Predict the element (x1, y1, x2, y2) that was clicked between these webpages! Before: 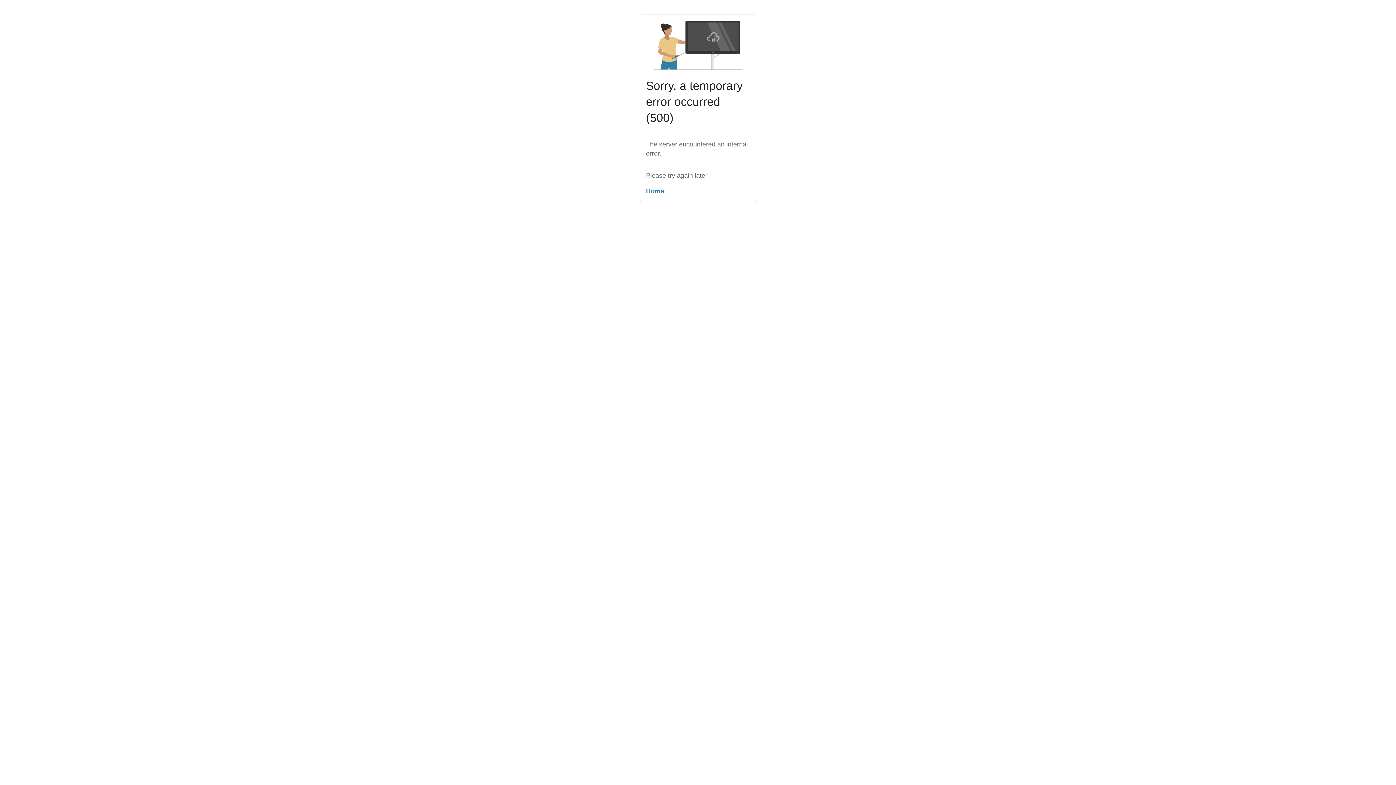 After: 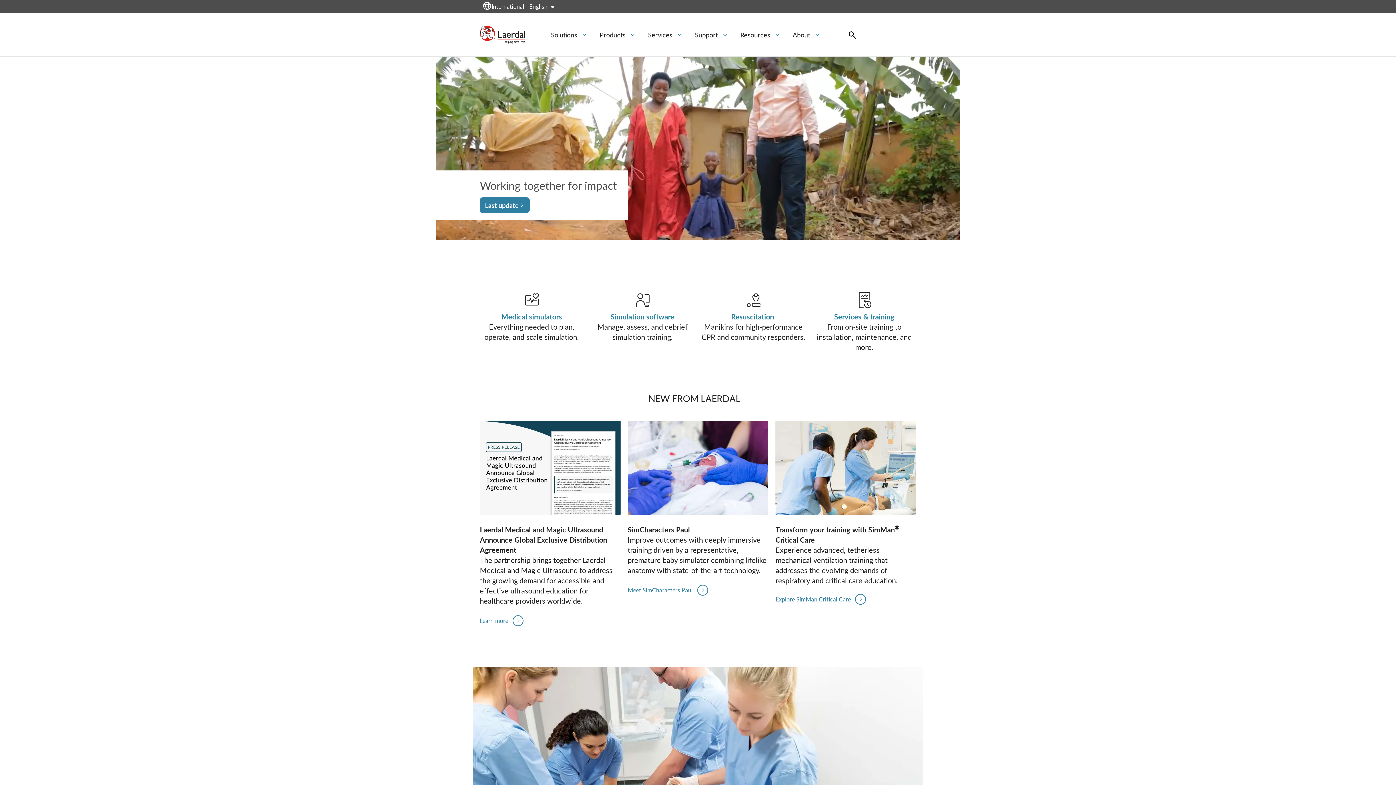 Action: bbox: (646, 186, 750, 196) label: Home